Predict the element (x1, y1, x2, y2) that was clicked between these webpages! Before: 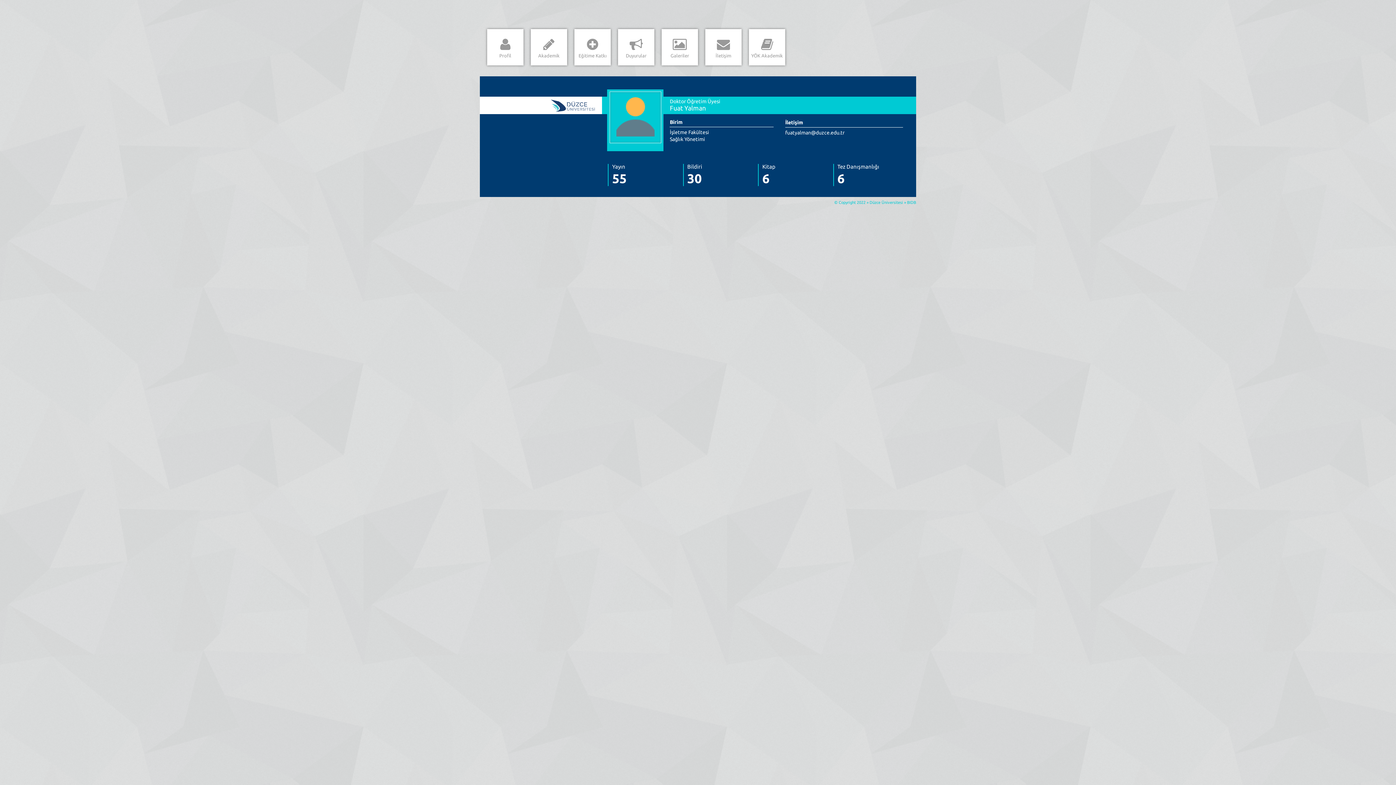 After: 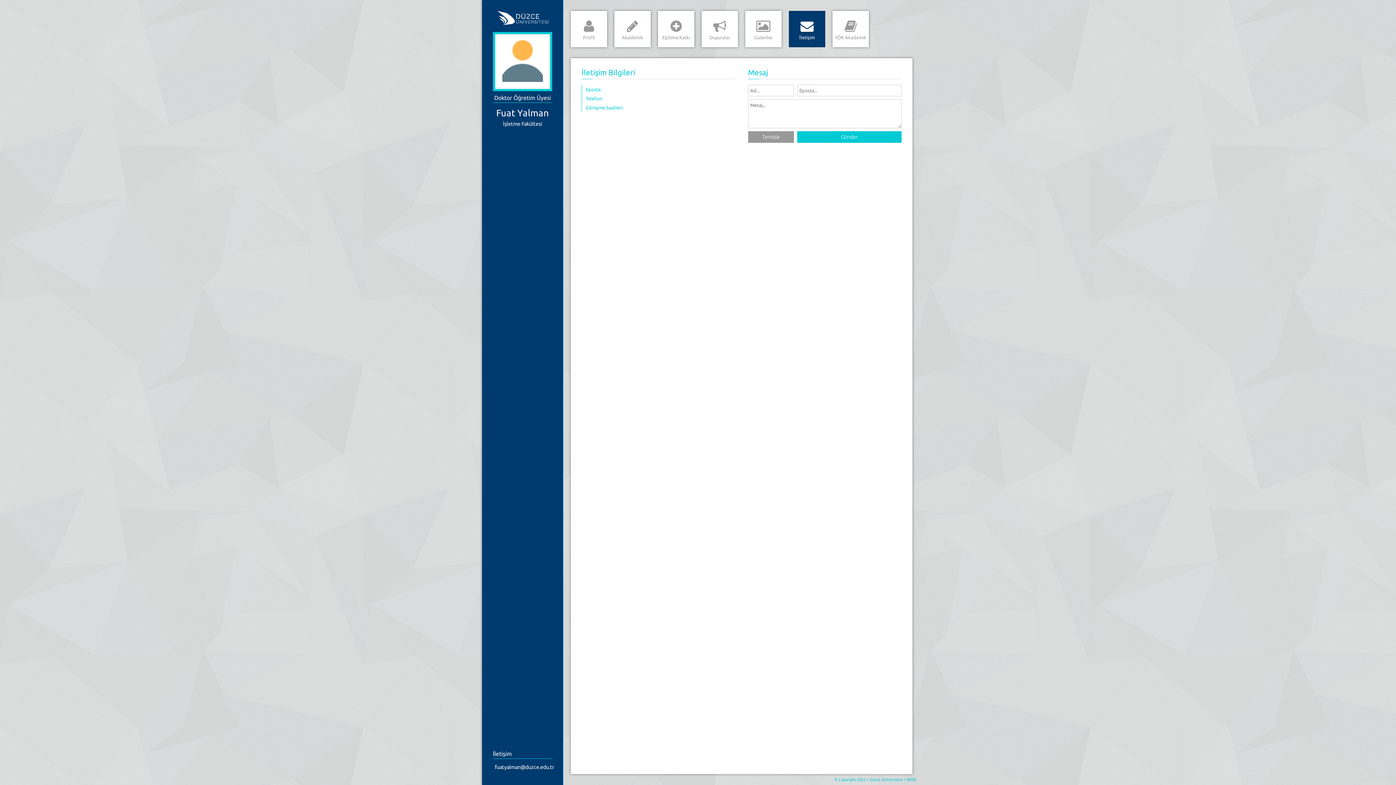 Action: bbox: (705, 29, 741, 65) label: İletişim